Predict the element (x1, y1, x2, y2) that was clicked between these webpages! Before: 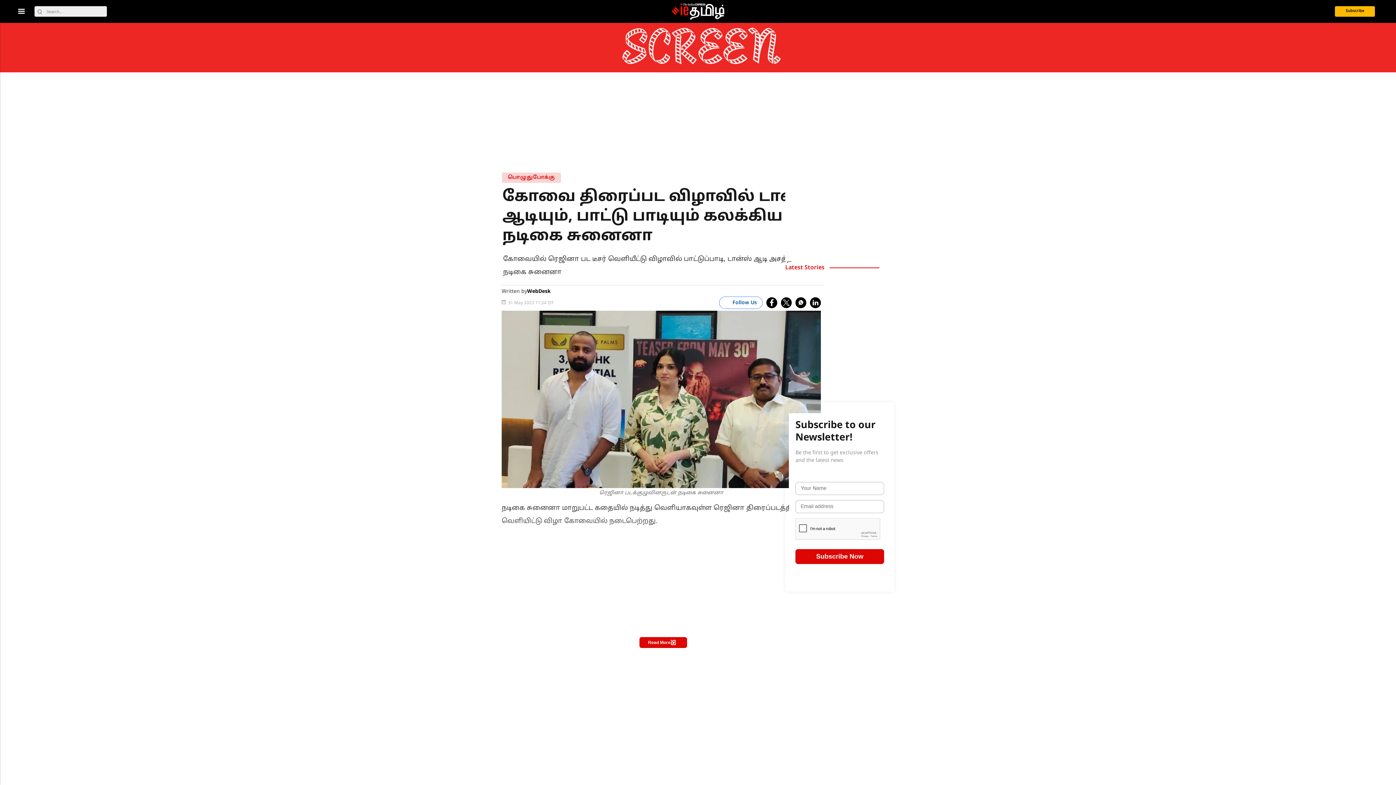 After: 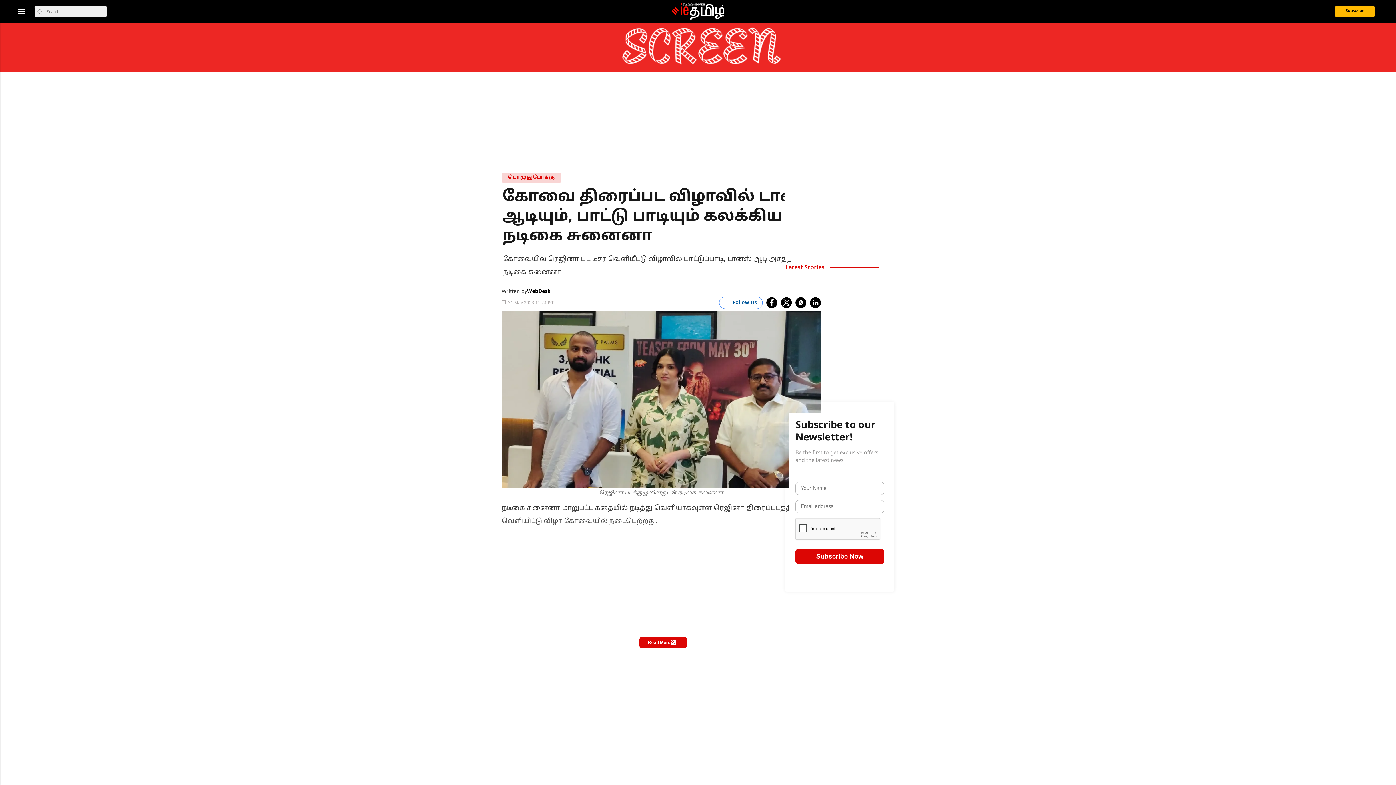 Action: bbox: (719, 296, 762, 309) label: follow us google news